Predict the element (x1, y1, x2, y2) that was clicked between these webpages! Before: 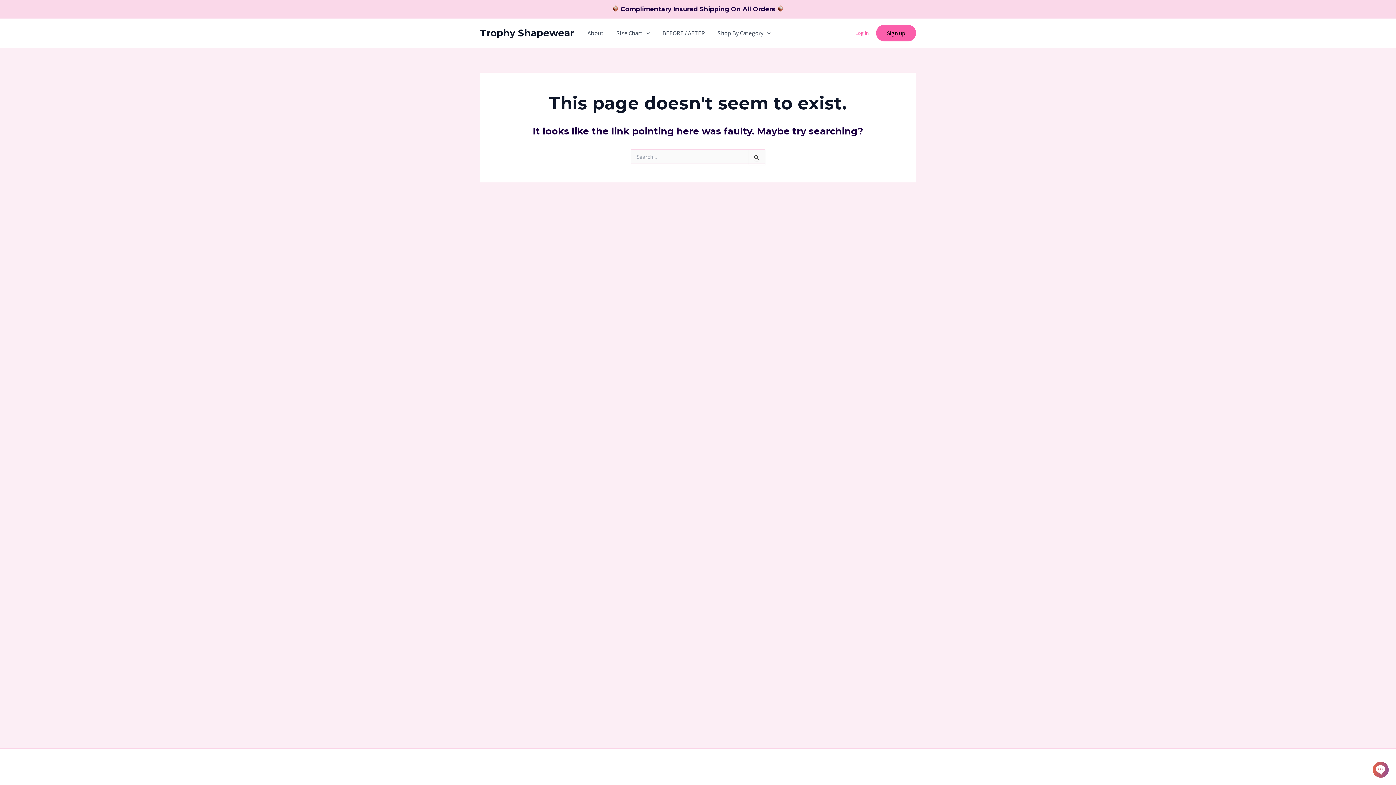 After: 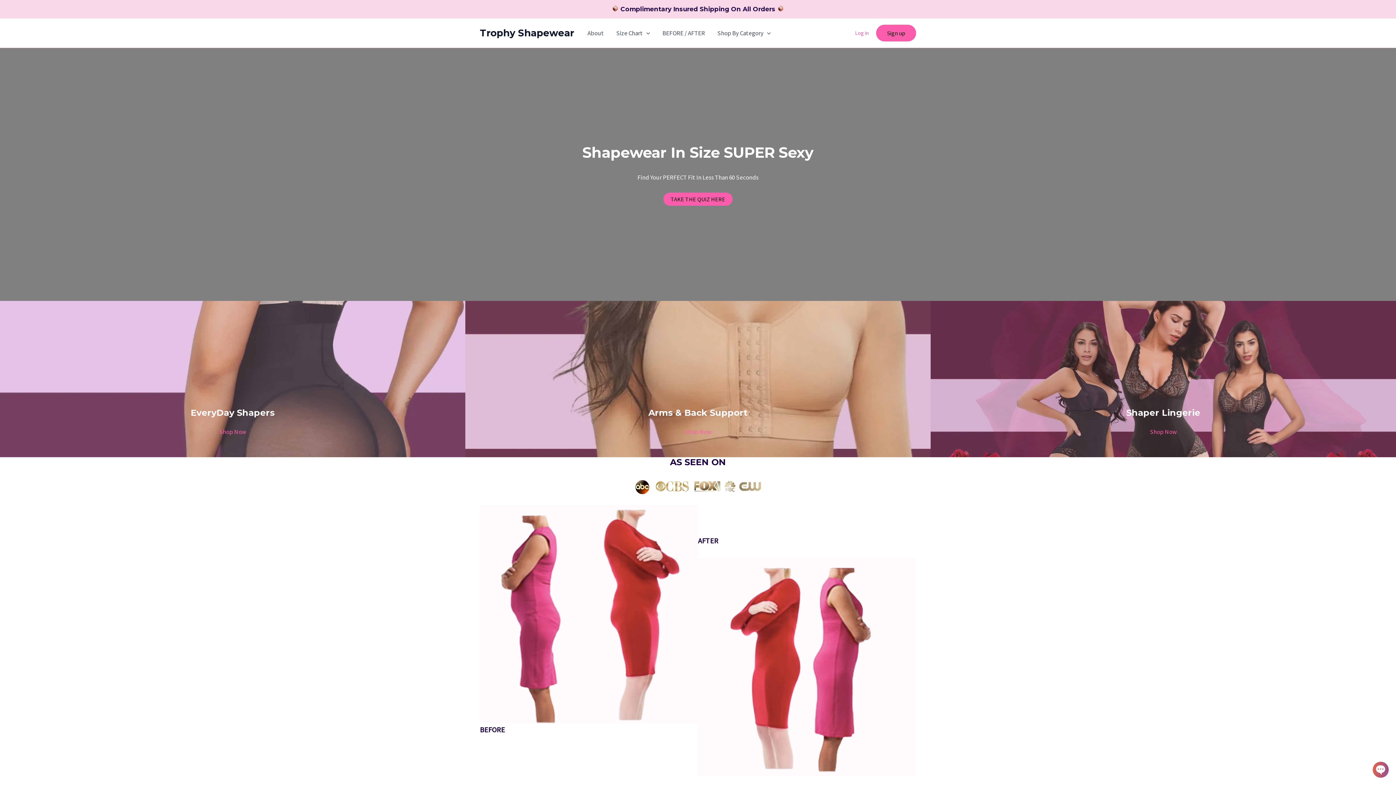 Action: bbox: (480, 27, 574, 38) label: Trophy Shapewear